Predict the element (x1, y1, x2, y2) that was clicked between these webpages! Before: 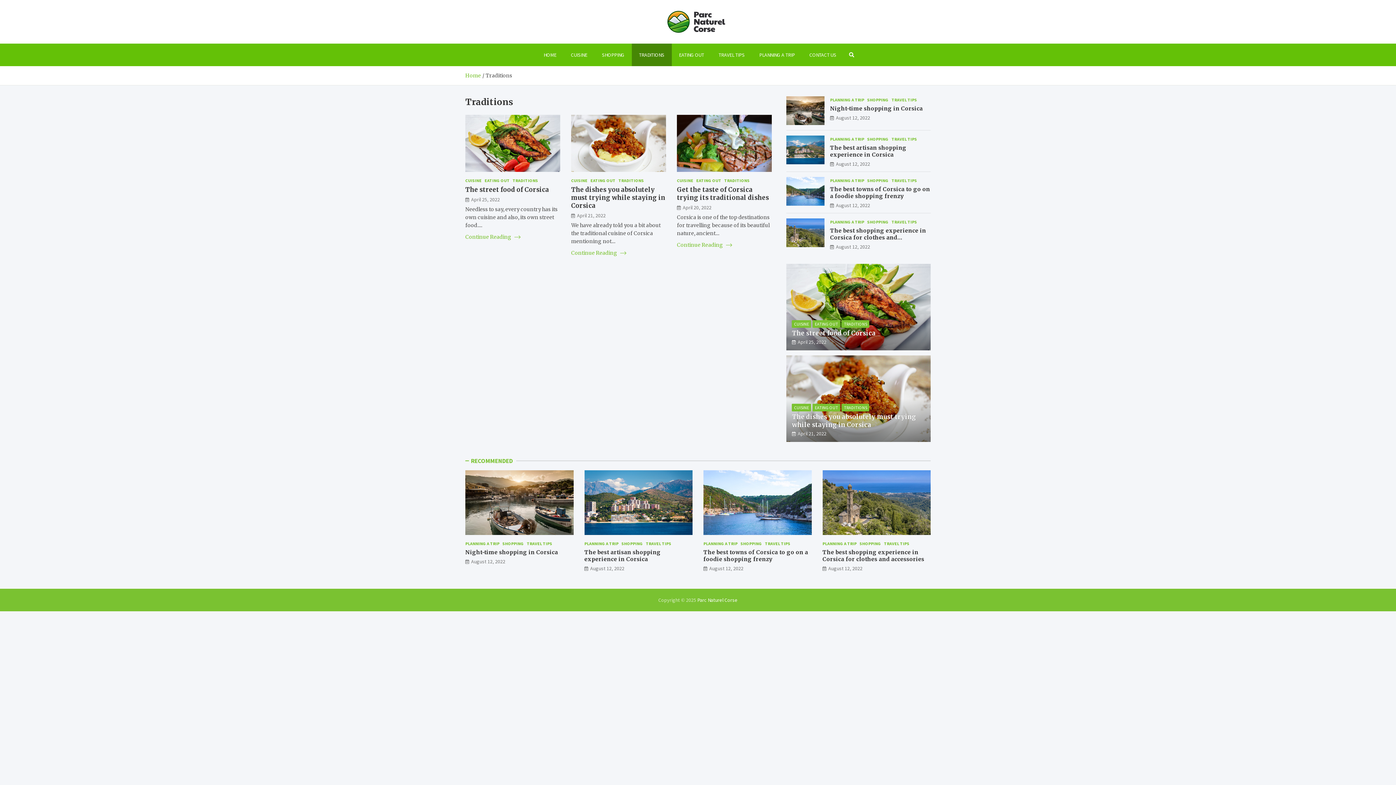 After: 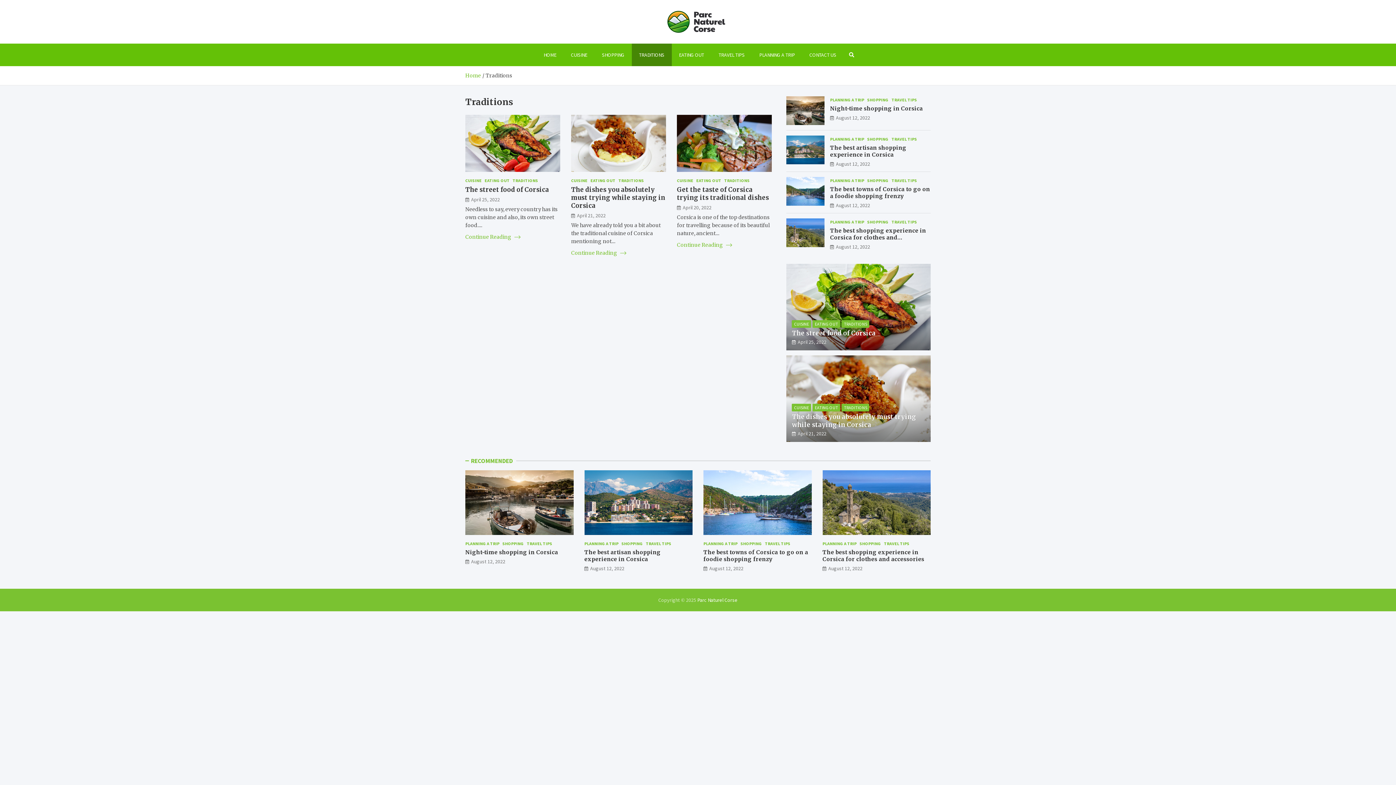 Action: bbox: (841, 403, 869, 411) label: TRADITIONS